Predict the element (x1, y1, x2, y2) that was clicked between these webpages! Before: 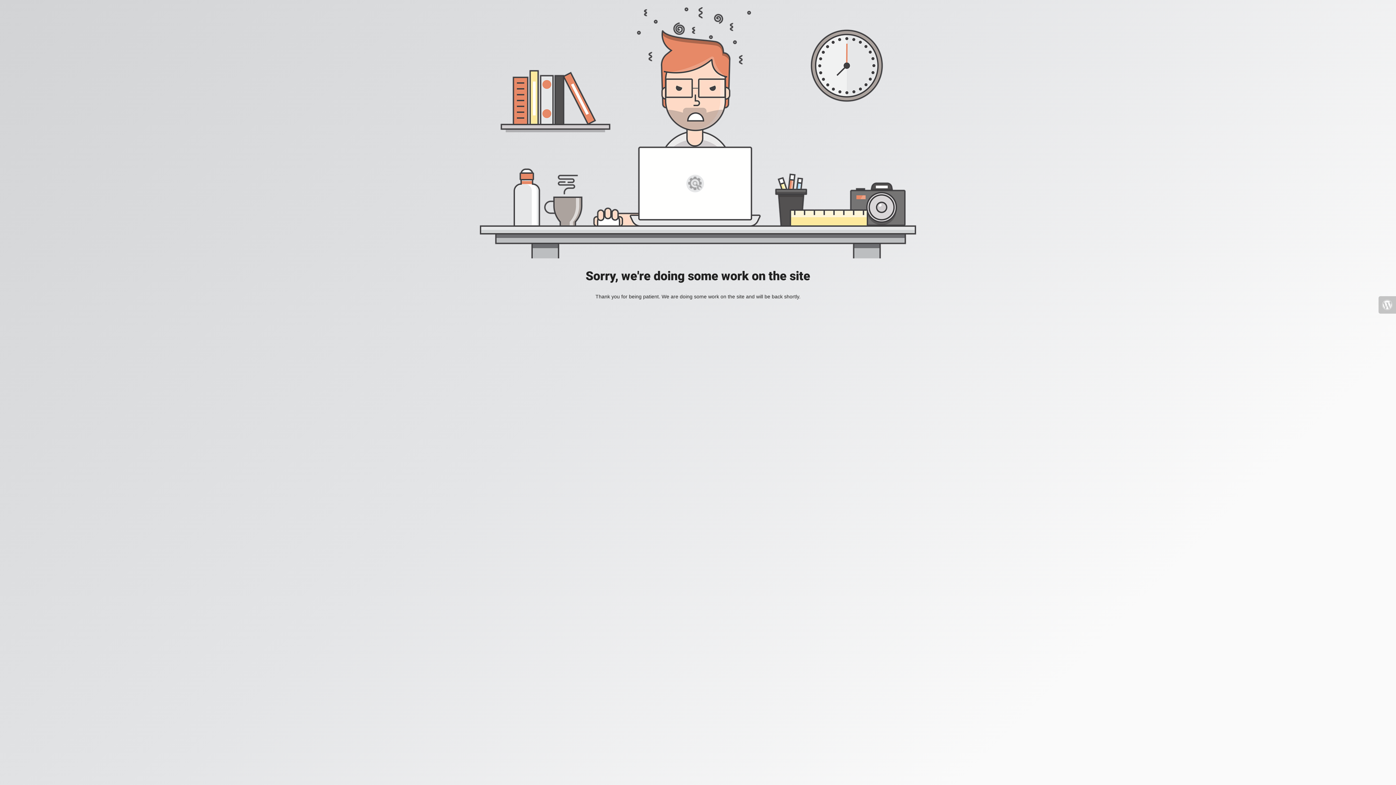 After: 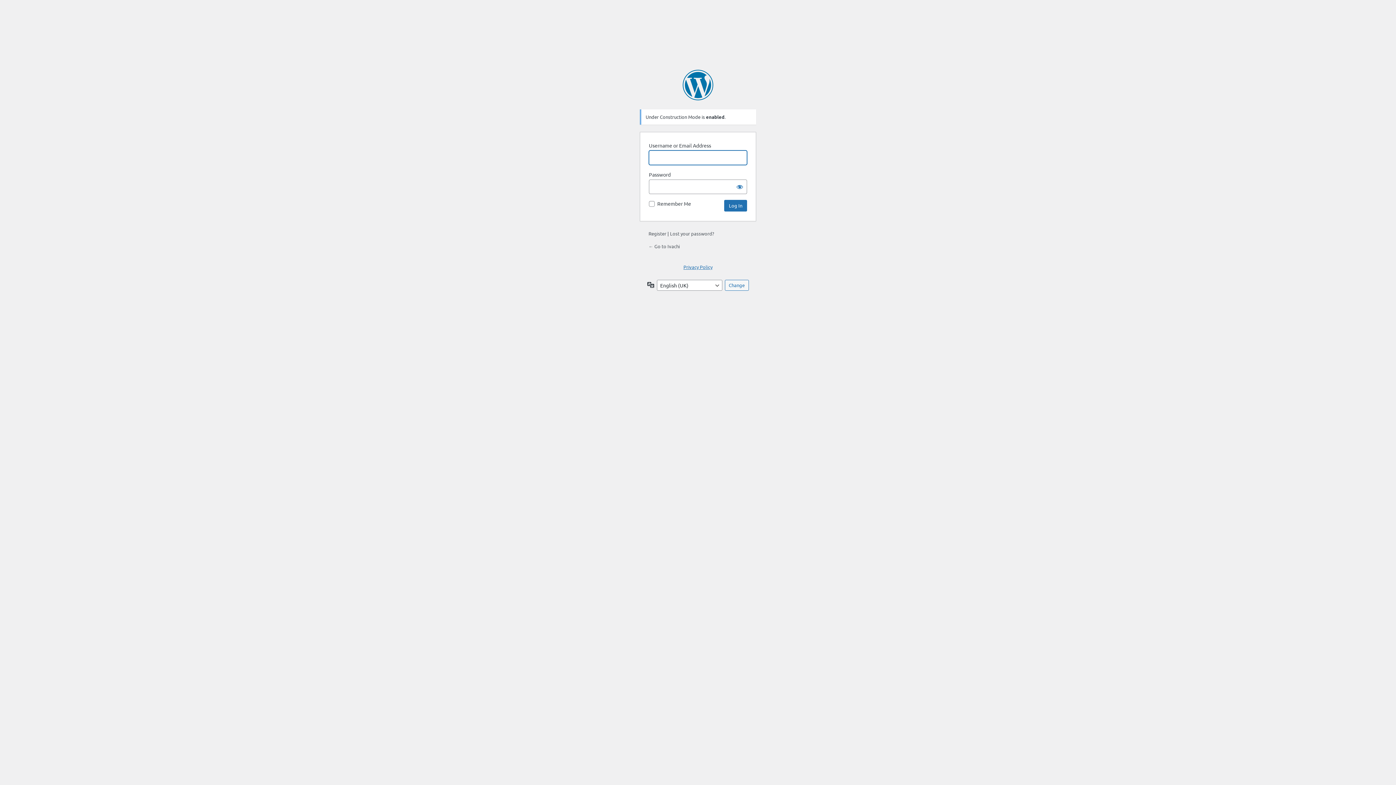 Action: bbox: (1378, 296, 1396, 313)